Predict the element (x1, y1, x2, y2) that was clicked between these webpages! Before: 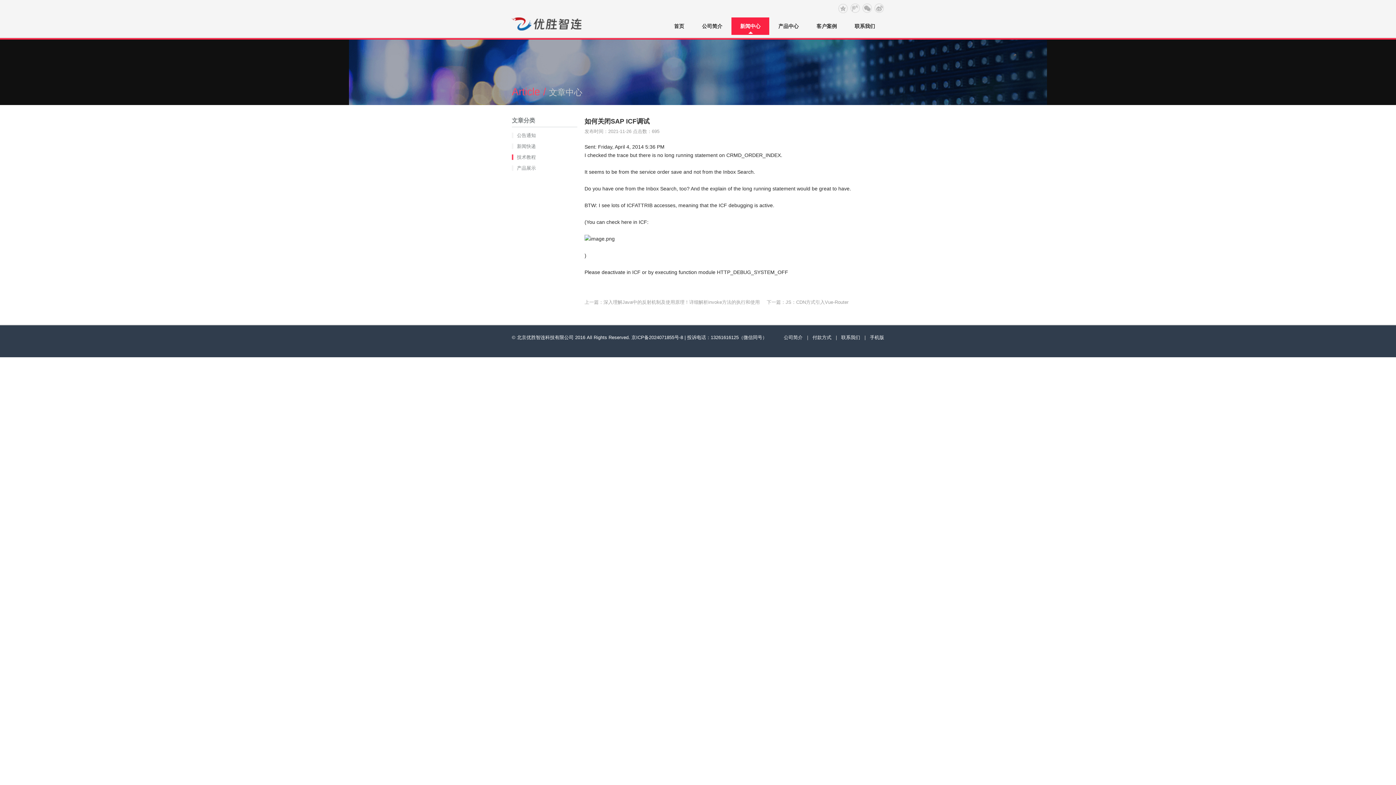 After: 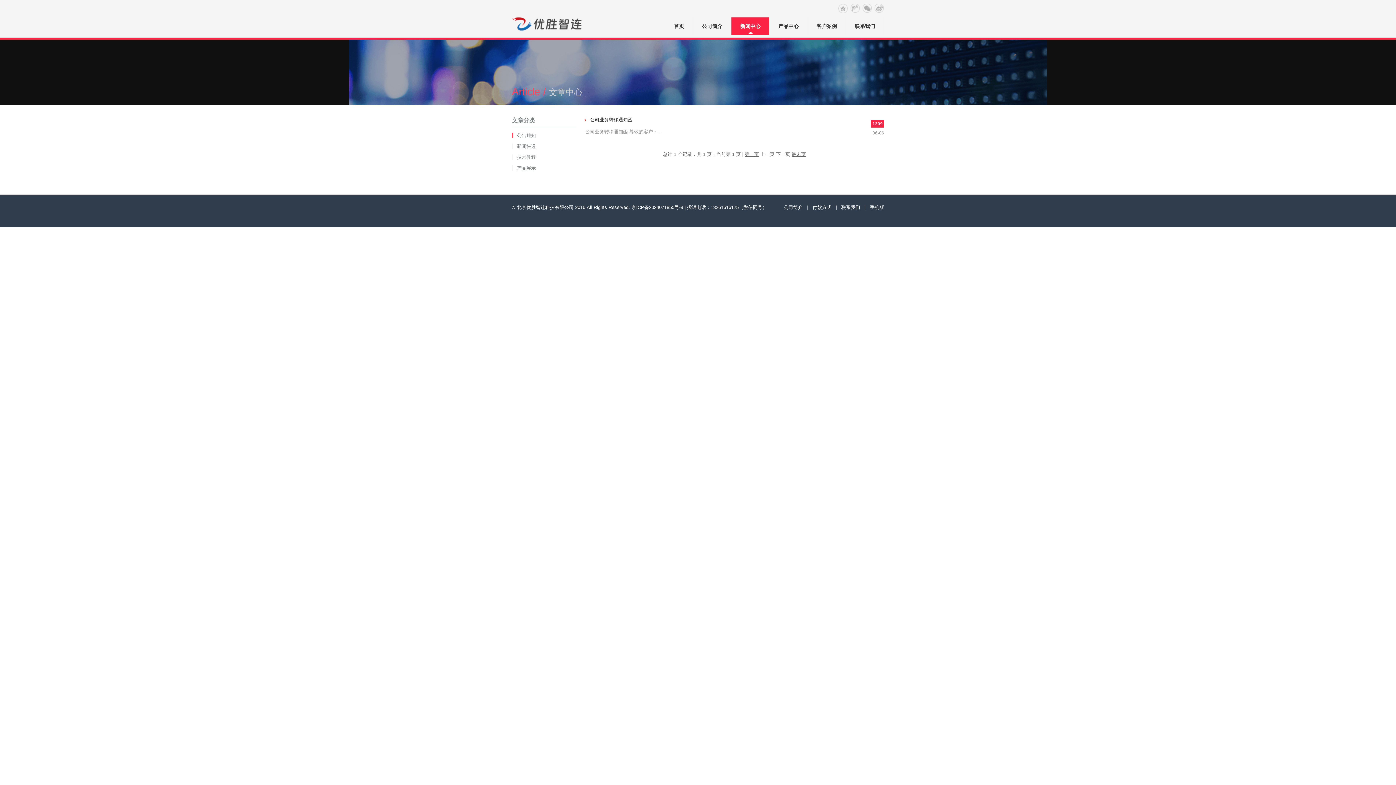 Action: label: 公告通知 bbox: (517, 132, 536, 138)